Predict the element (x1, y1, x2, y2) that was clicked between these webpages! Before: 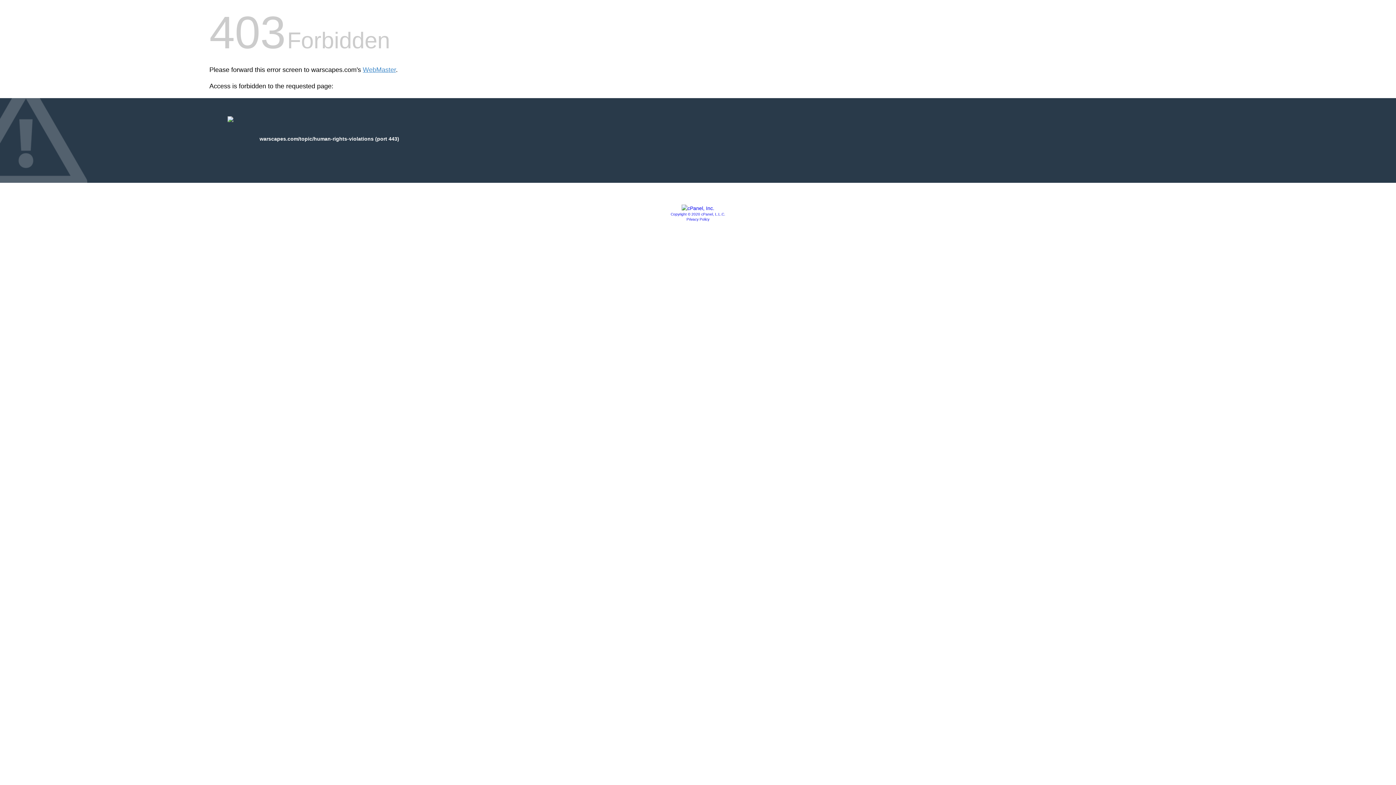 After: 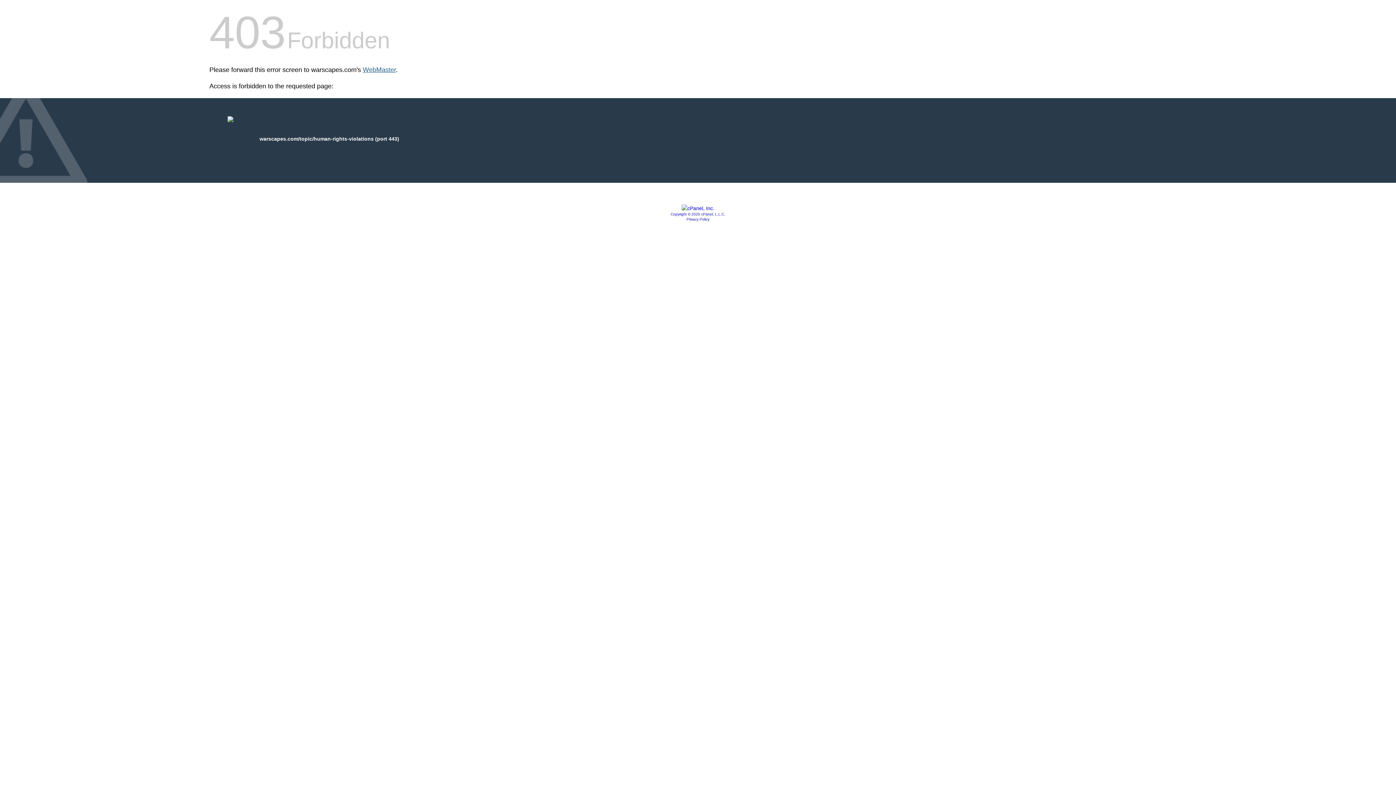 Action: label: WebMaster bbox: (362, 66, 396, 73)